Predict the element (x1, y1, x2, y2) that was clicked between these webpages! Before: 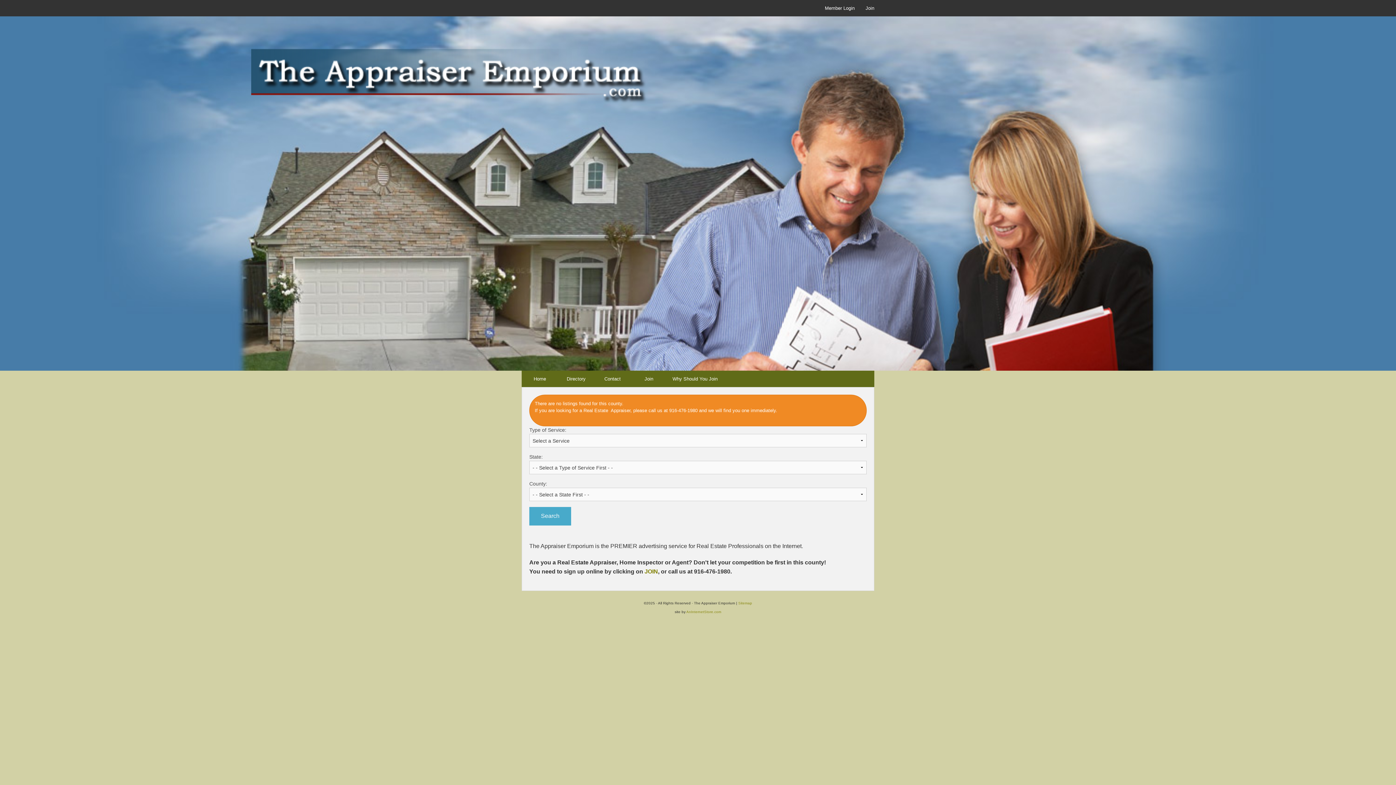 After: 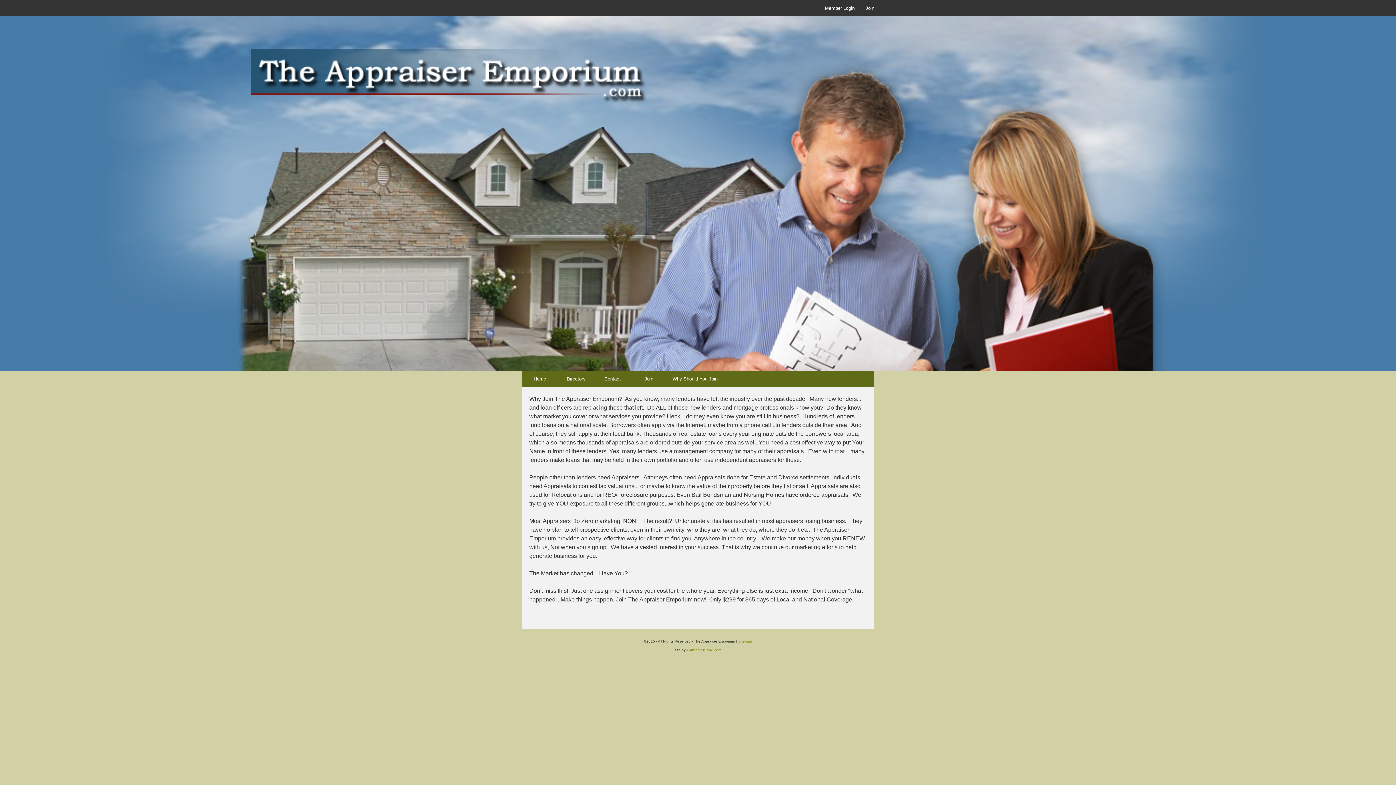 Action: bbox: (667, 371, 723, 387) label: Why Should You Join